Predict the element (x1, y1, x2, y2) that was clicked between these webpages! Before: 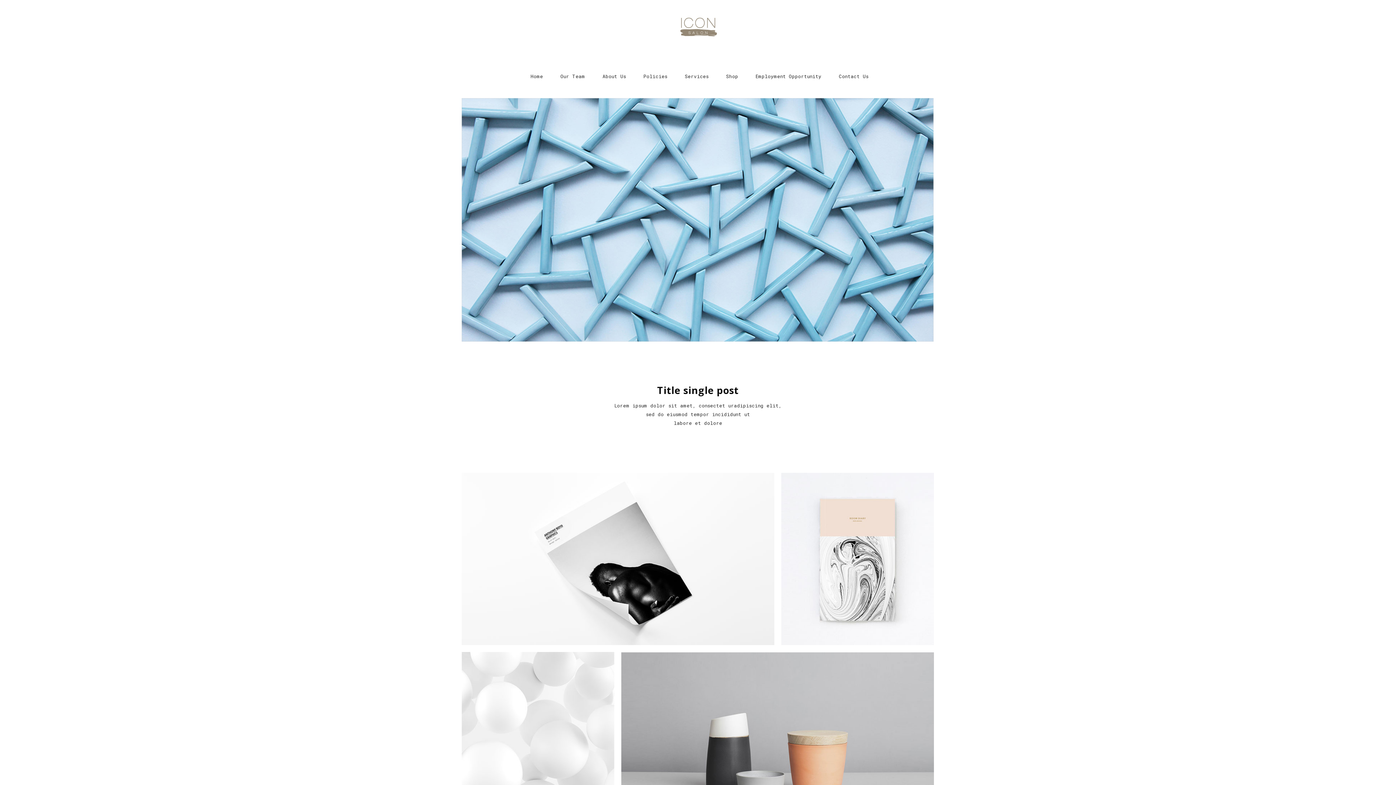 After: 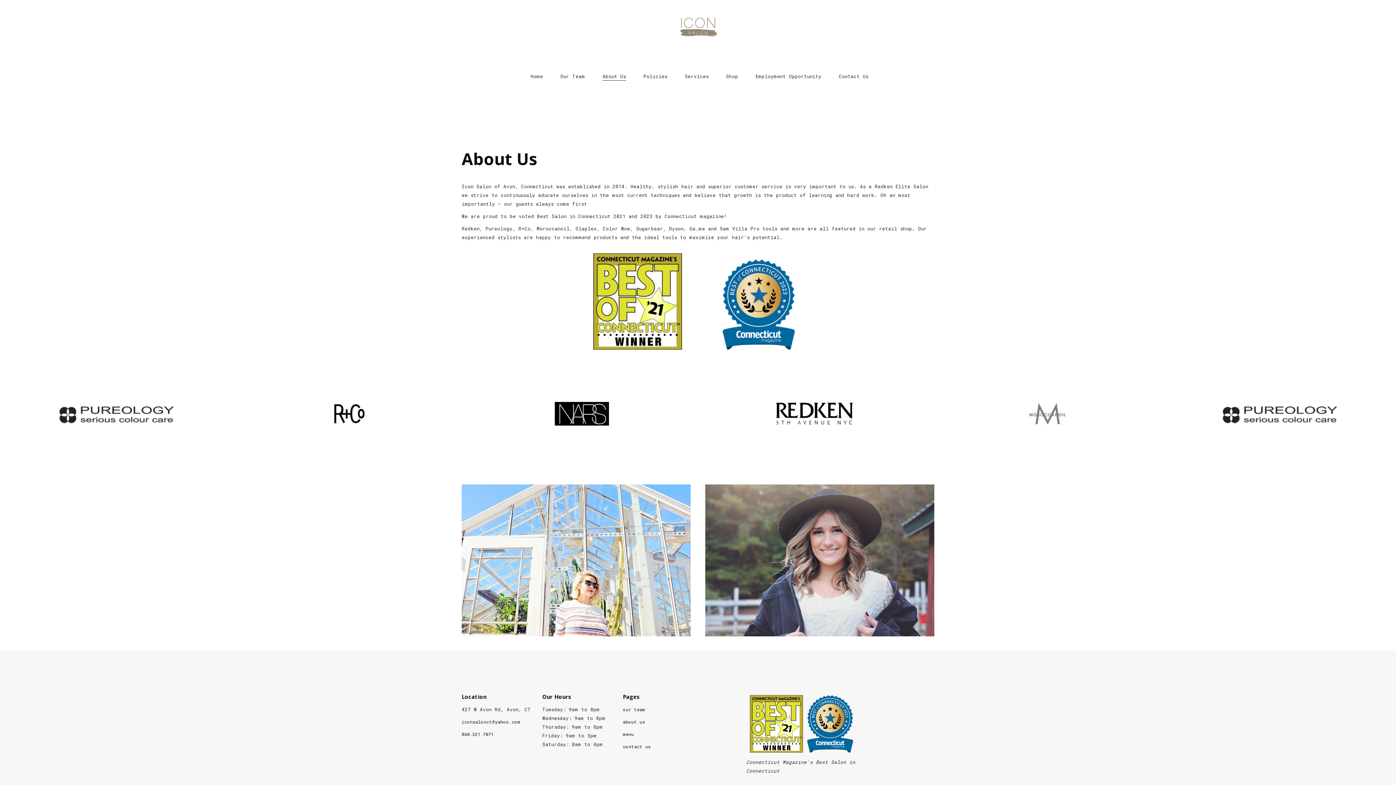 Action: bbox: (593, 54, 634, 98) label: About Us